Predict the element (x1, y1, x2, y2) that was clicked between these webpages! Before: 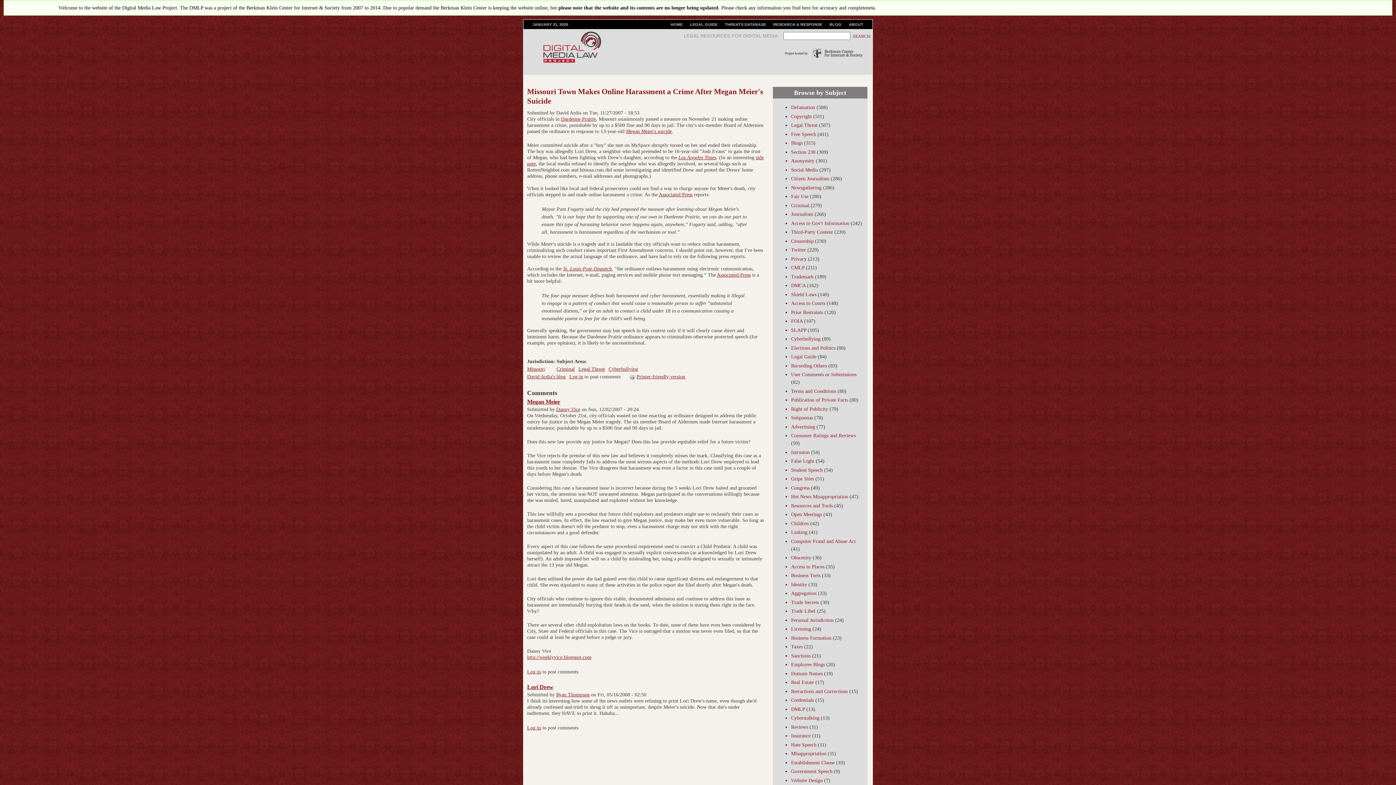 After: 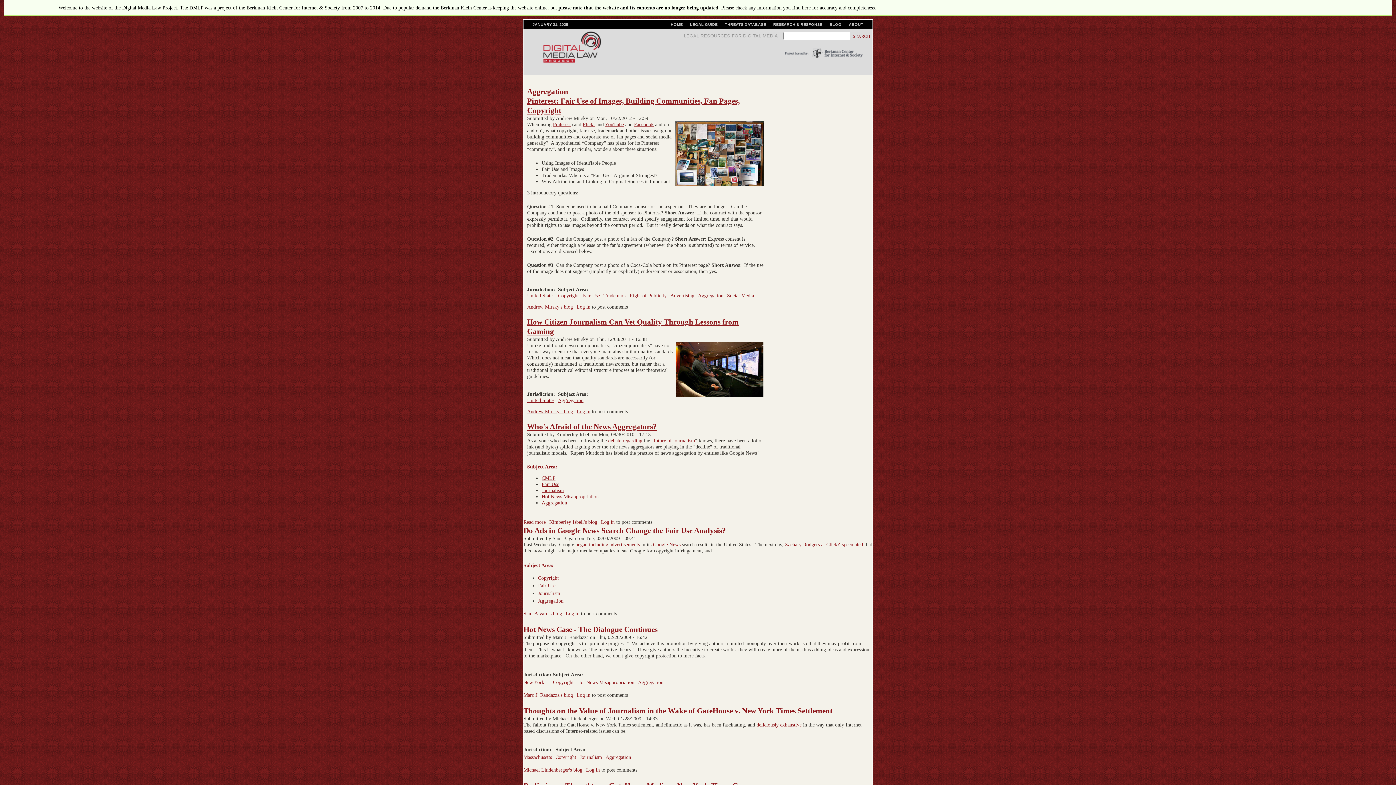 Action: label: Aggregation bbox: (791, 590, 816, 596)